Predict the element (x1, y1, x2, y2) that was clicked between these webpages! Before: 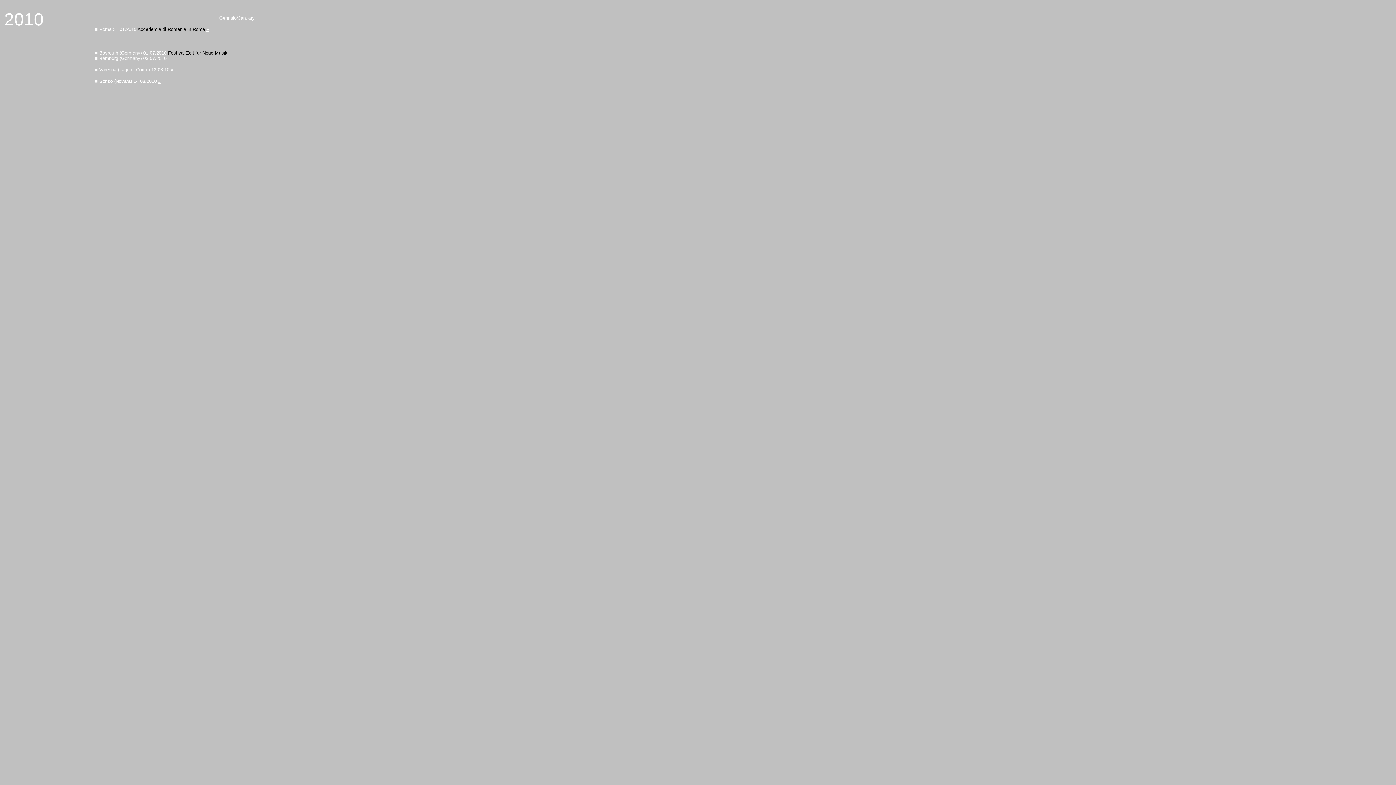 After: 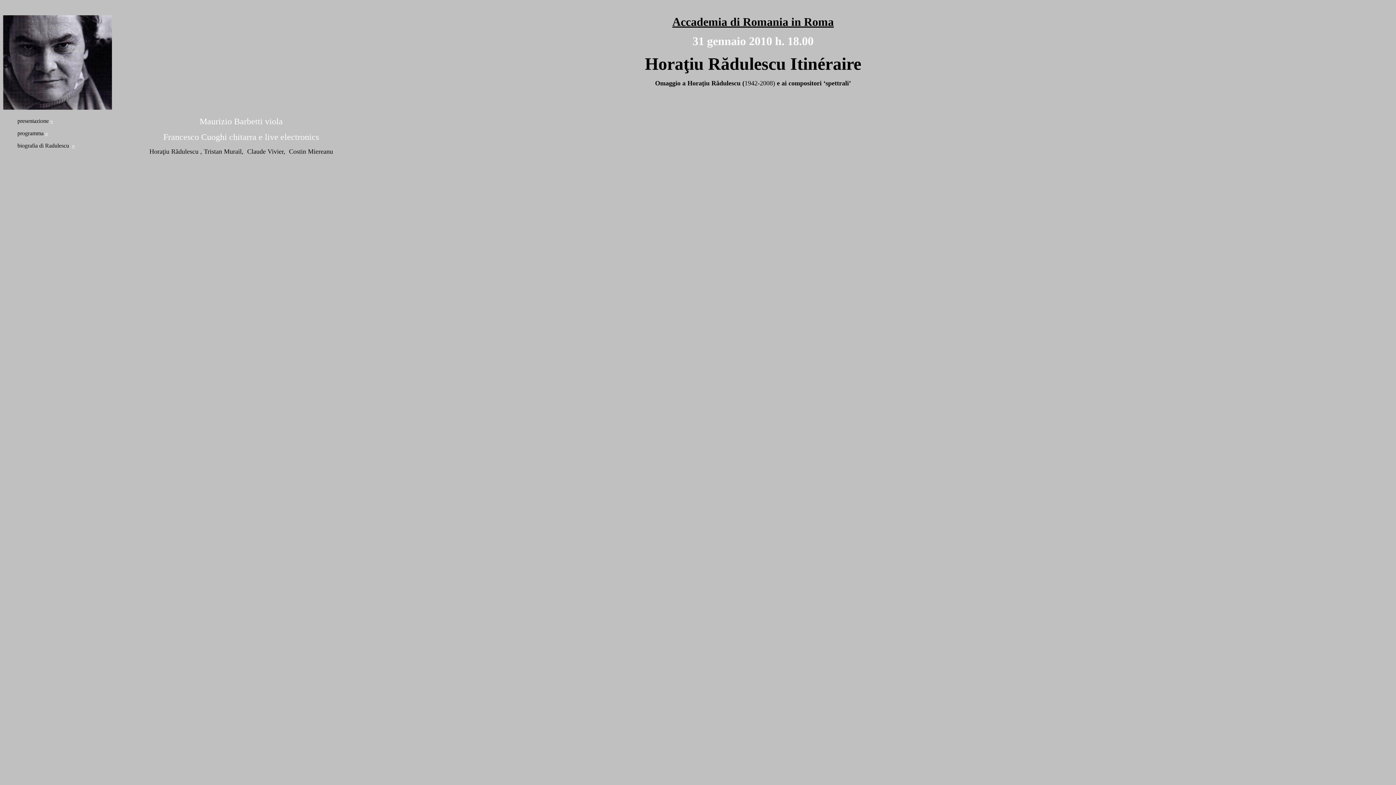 Action: bbox: (206, 26, 209, 32) label: »